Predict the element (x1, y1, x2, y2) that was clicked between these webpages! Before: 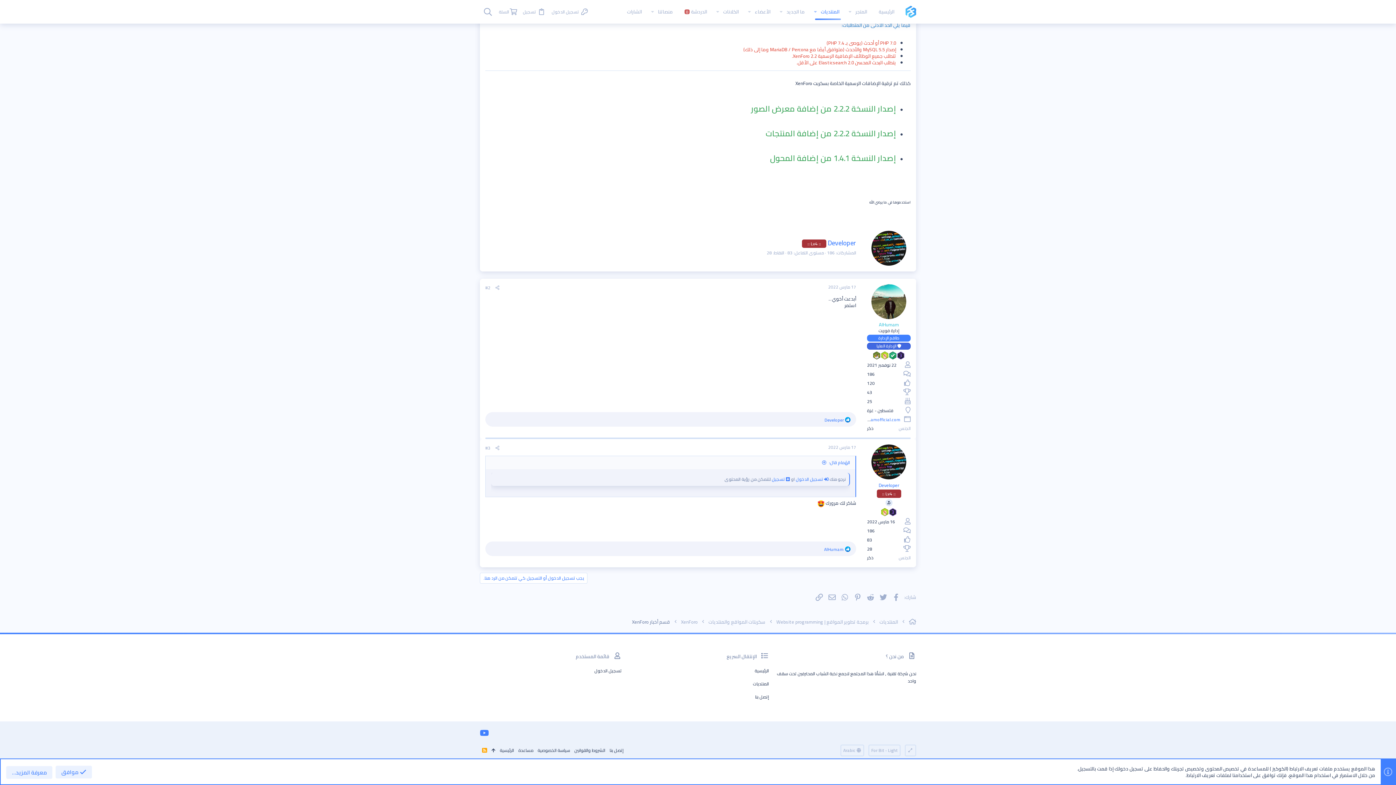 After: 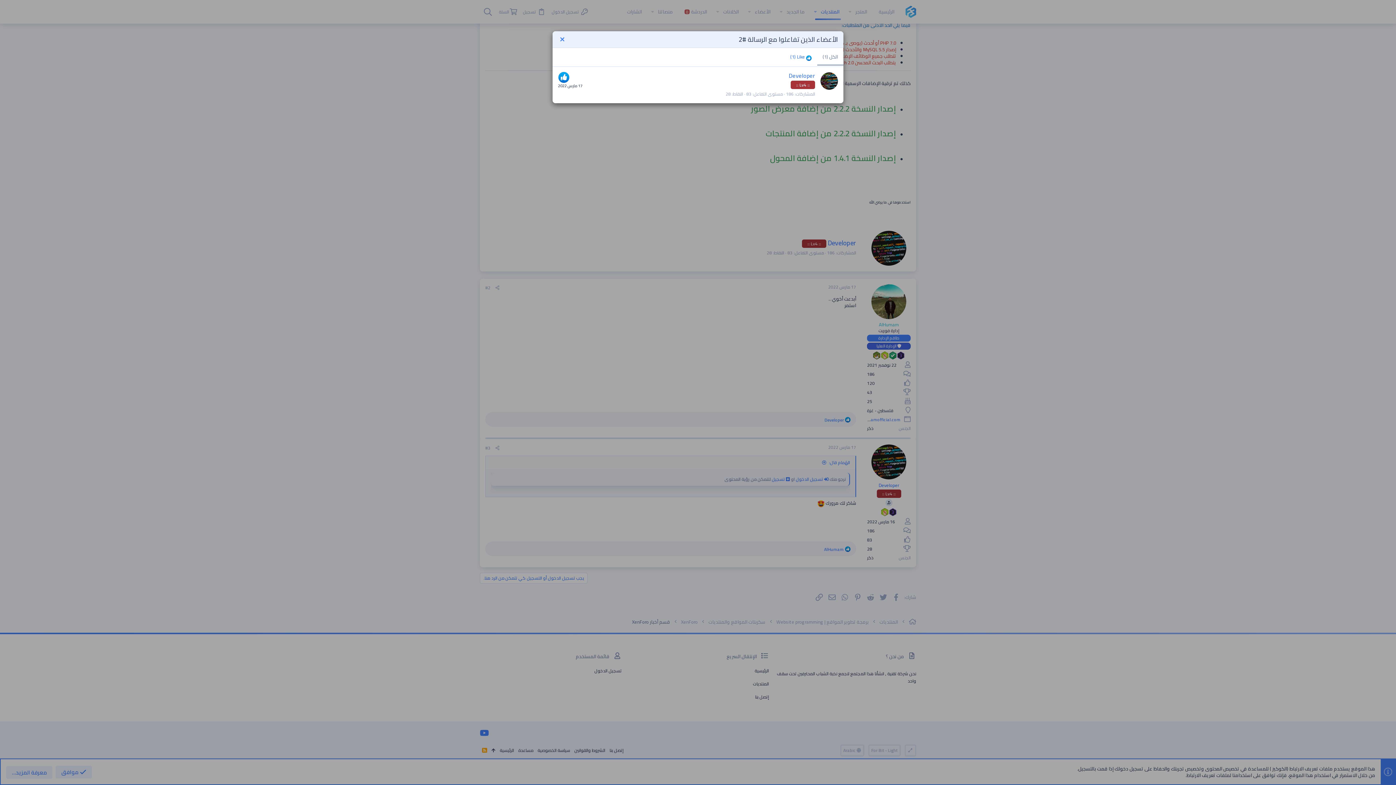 Action: label: Developer bbox: (824, 416, 844, 424)